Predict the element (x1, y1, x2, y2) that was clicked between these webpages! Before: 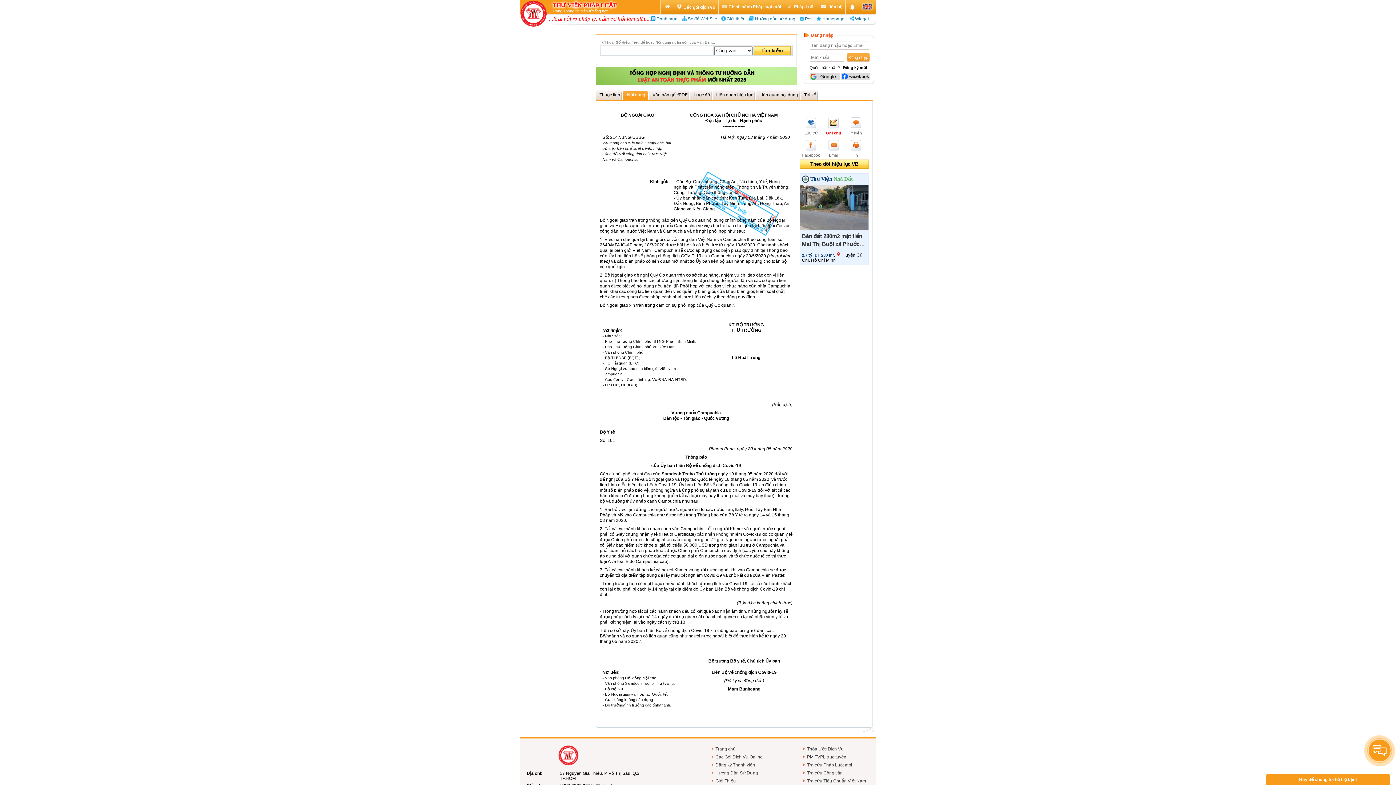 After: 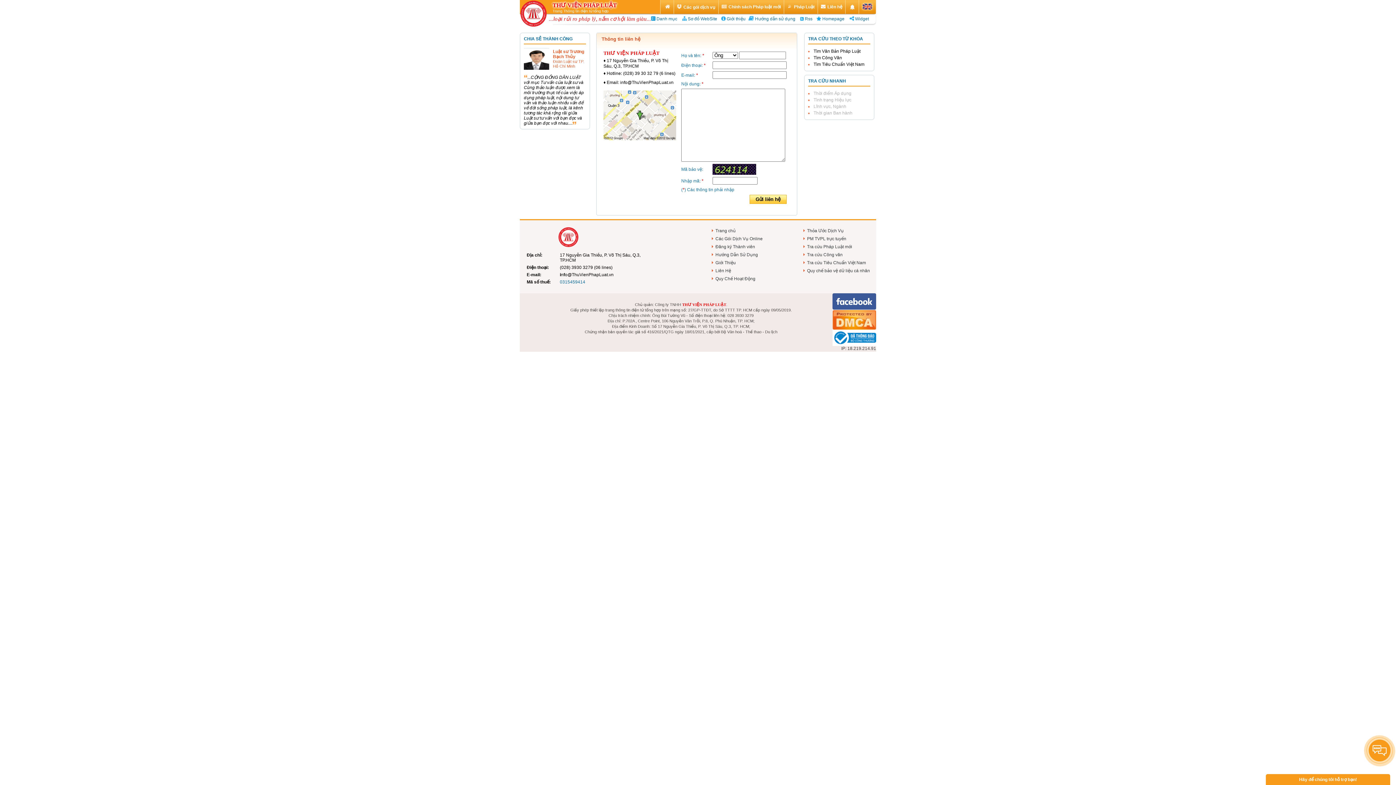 Action: label: Liên hệ bbox: (827, 4, 842, 9)